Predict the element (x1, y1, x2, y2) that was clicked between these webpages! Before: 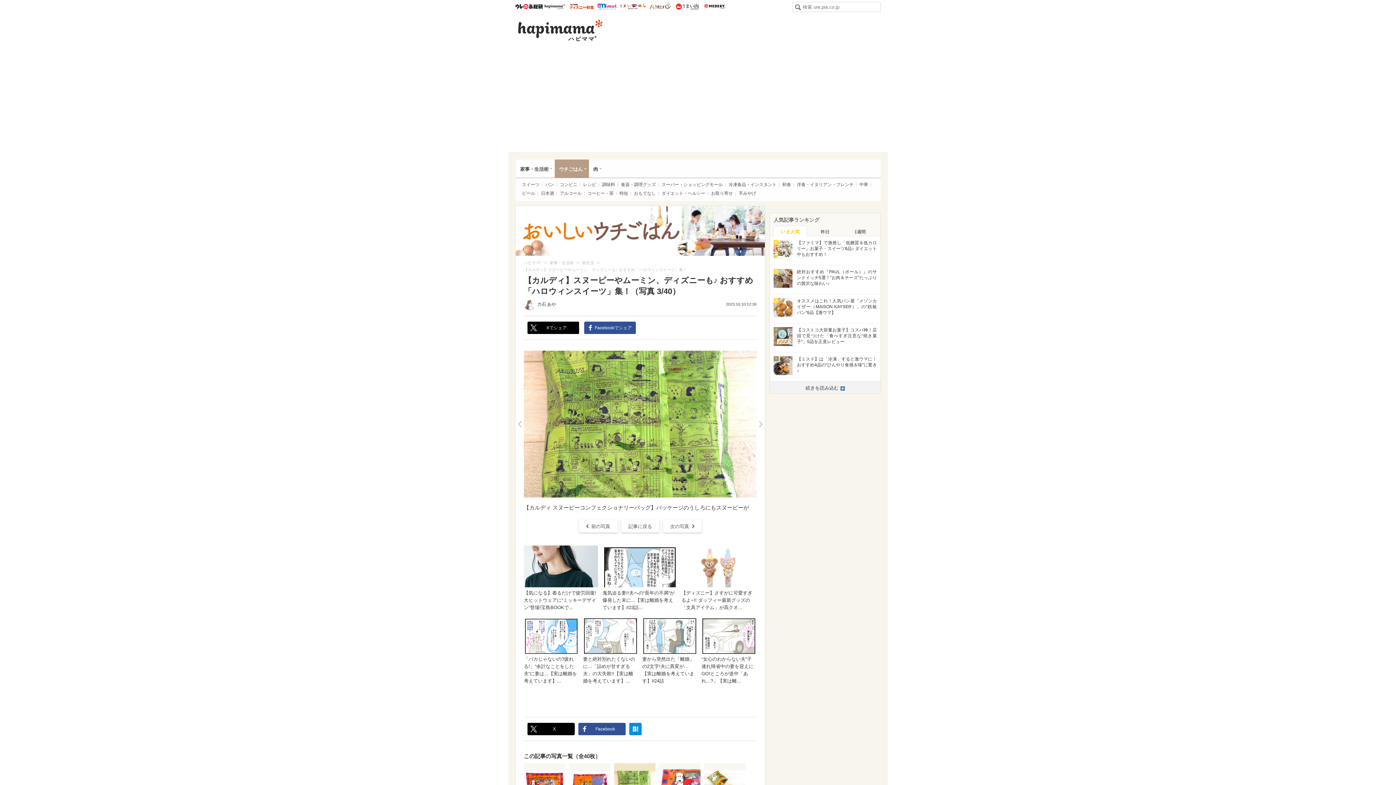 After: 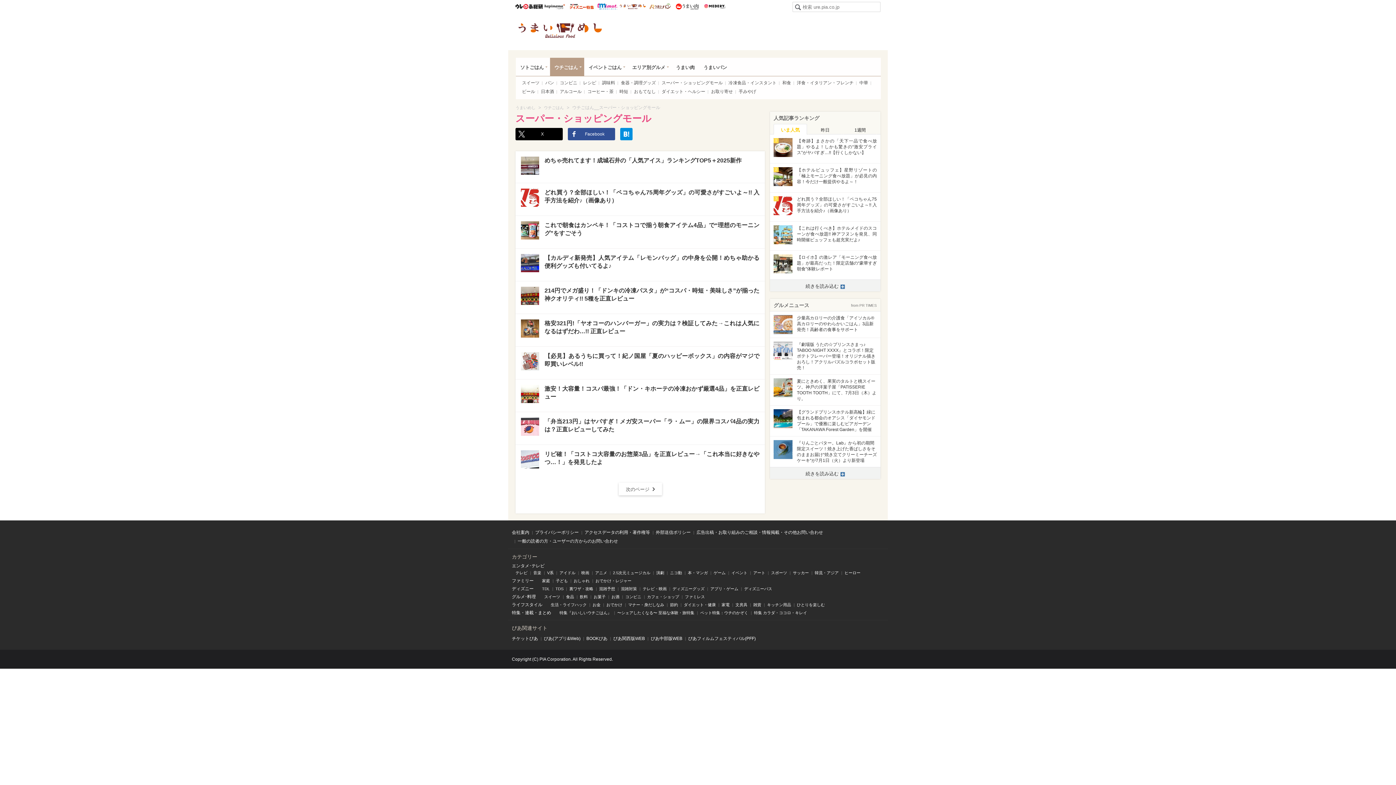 Action: bbox: (661, 180, 722, 188) label: スーパー・ショッピングモール